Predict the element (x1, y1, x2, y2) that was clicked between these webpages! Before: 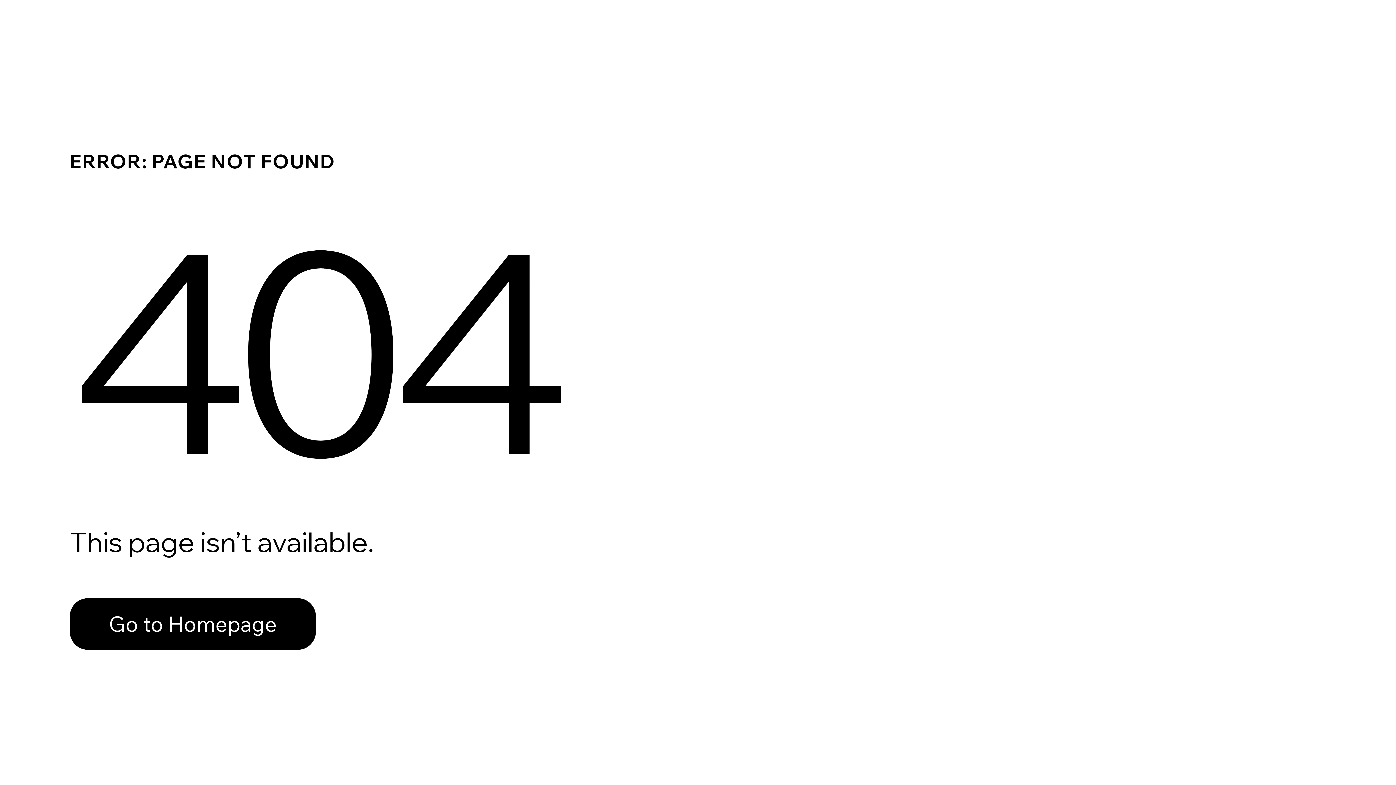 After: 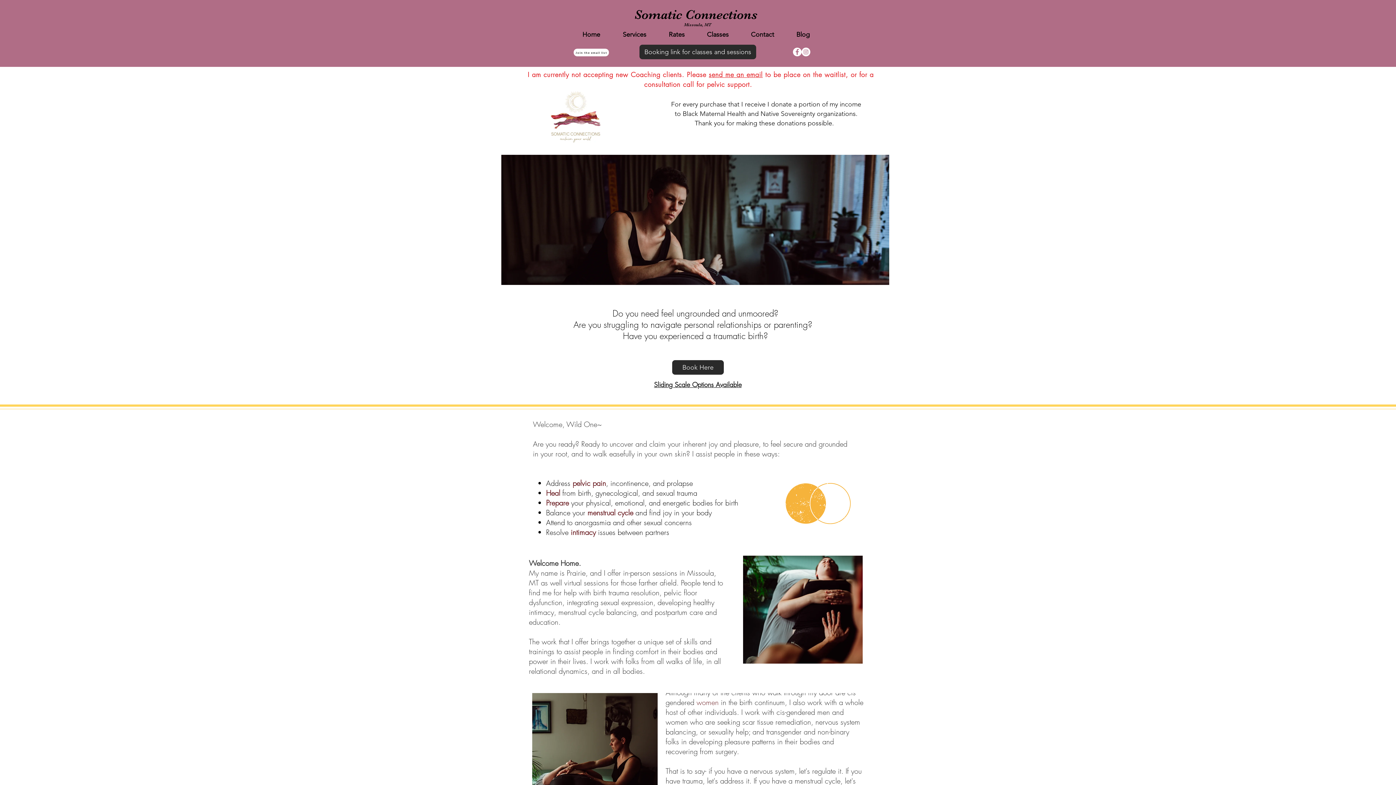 Action: label: Go to Homepage bbox: (69, 582, 768, 659)